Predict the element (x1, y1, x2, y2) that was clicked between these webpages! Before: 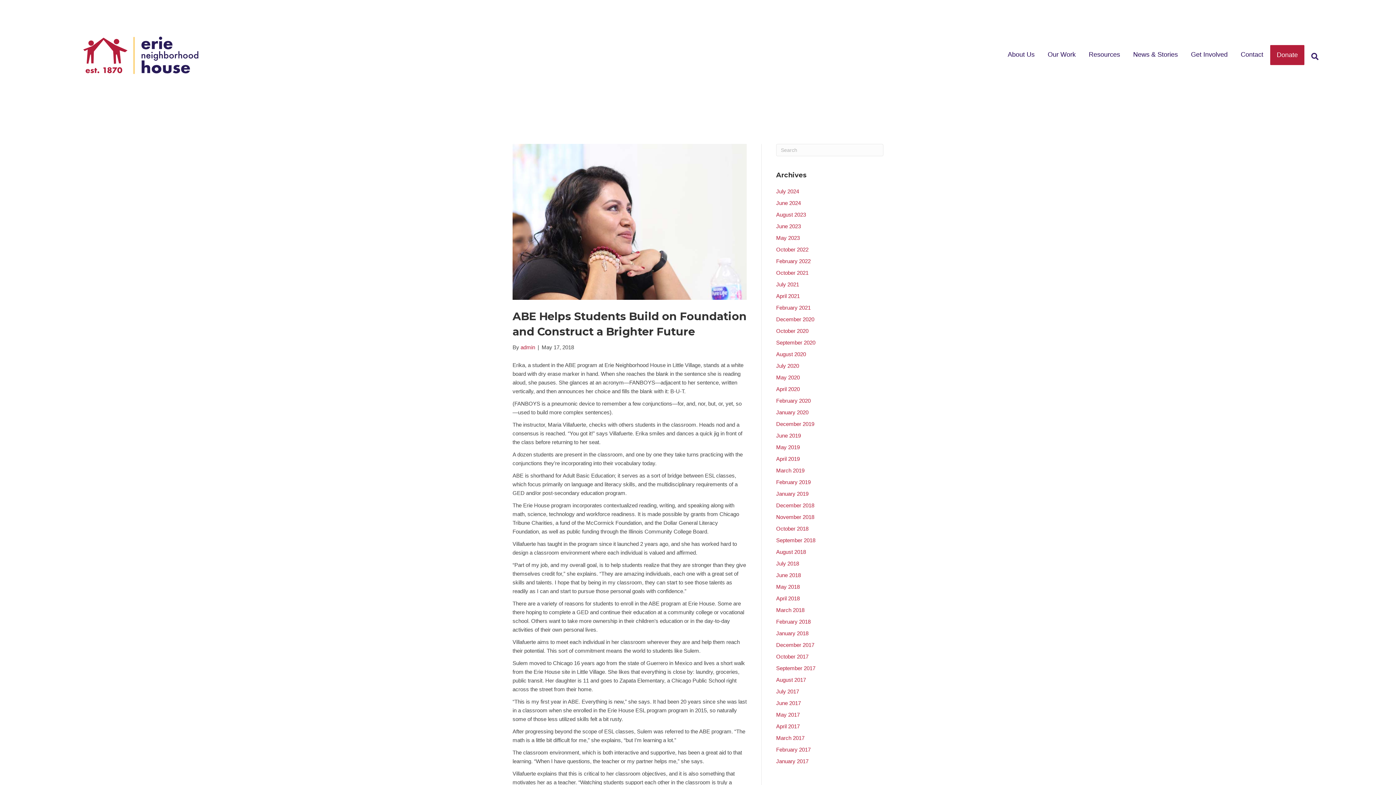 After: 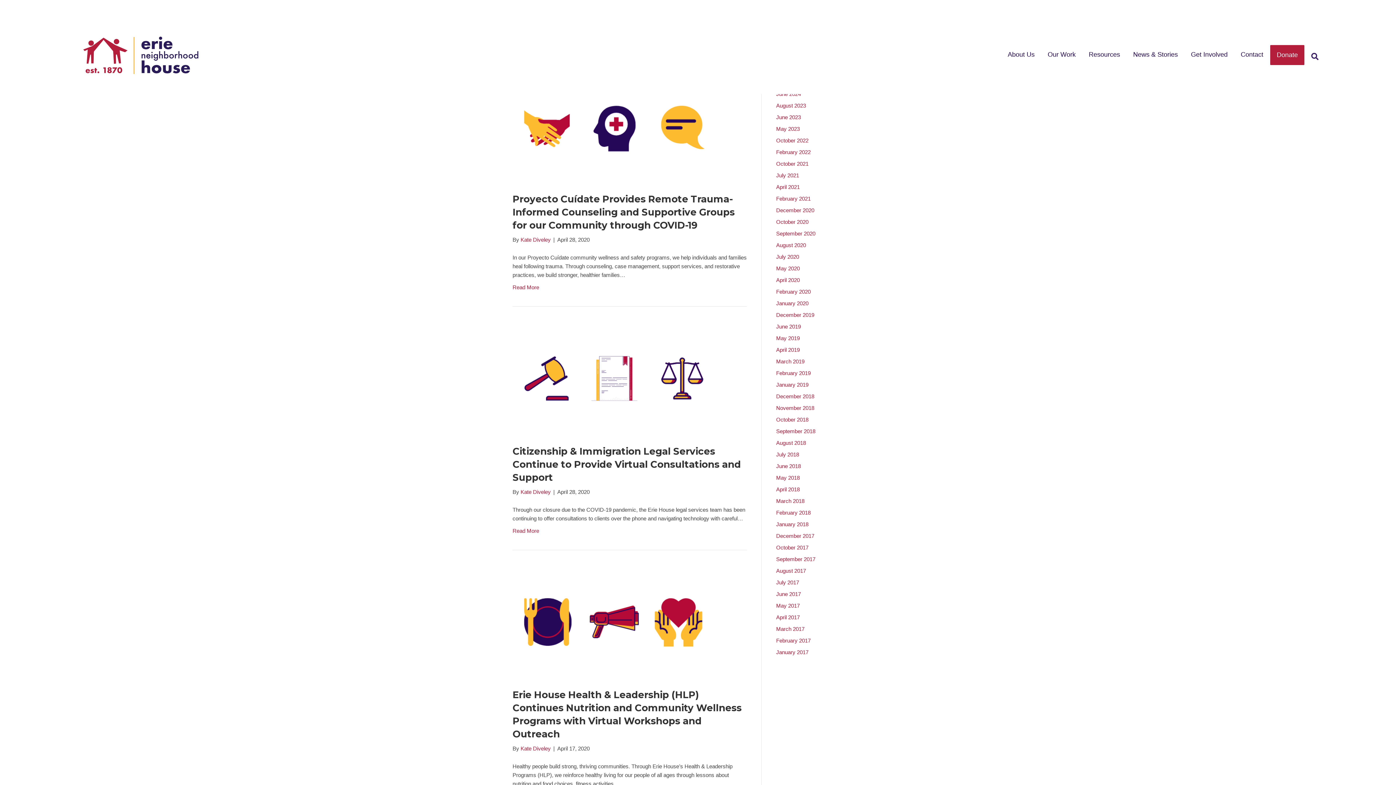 Action: bbox: (776, 386, 800, 392) label: April 2020